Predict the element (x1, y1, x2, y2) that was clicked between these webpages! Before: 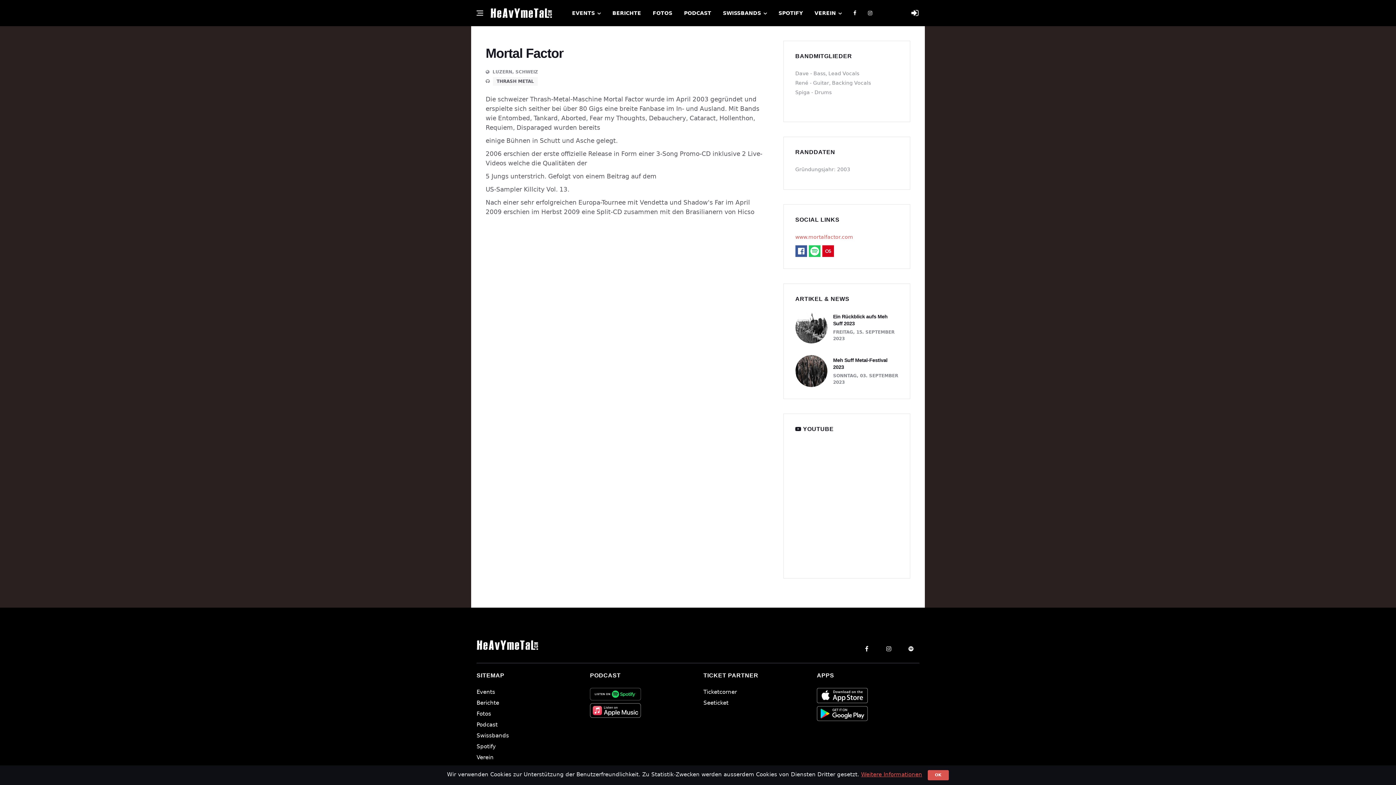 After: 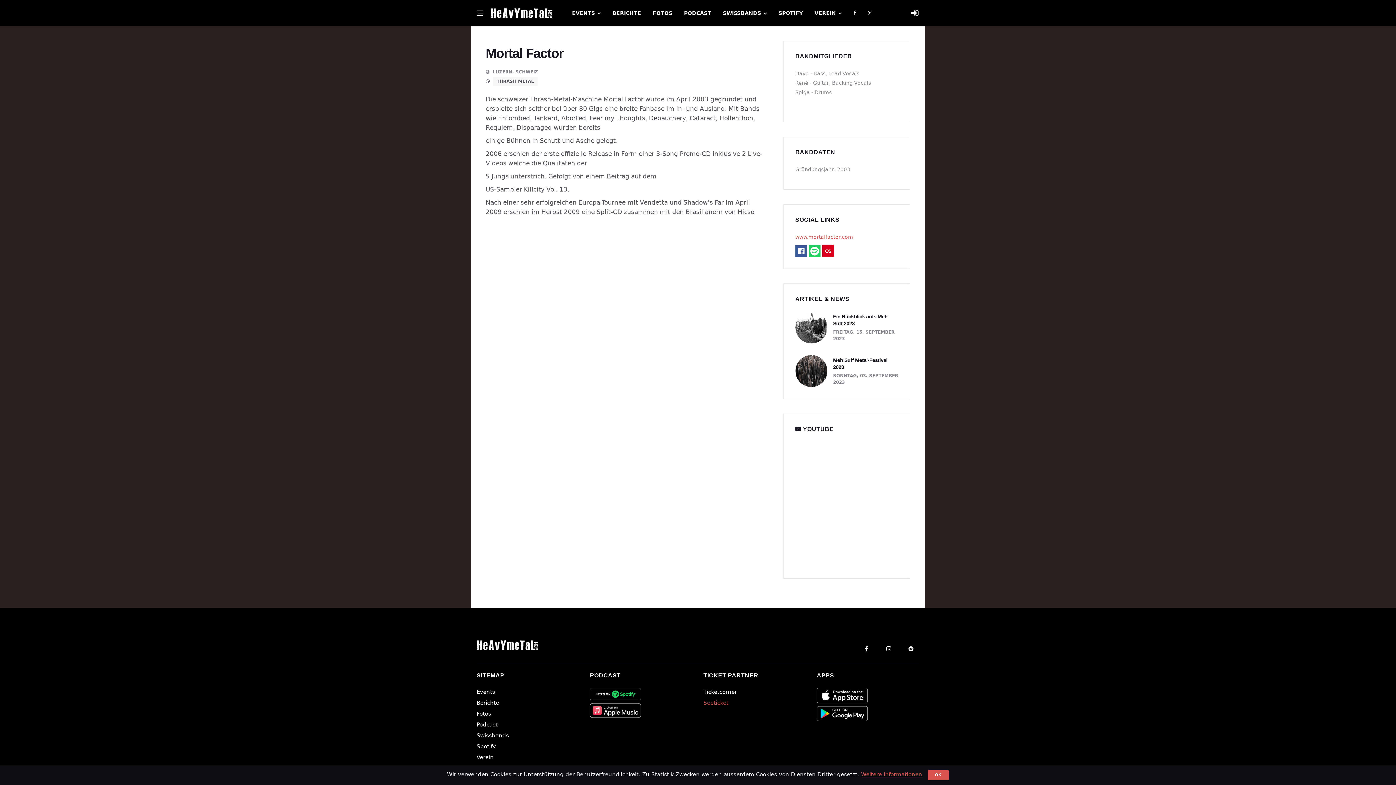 Action: bbox: (703, 700, 728, 706) label: Seeticket